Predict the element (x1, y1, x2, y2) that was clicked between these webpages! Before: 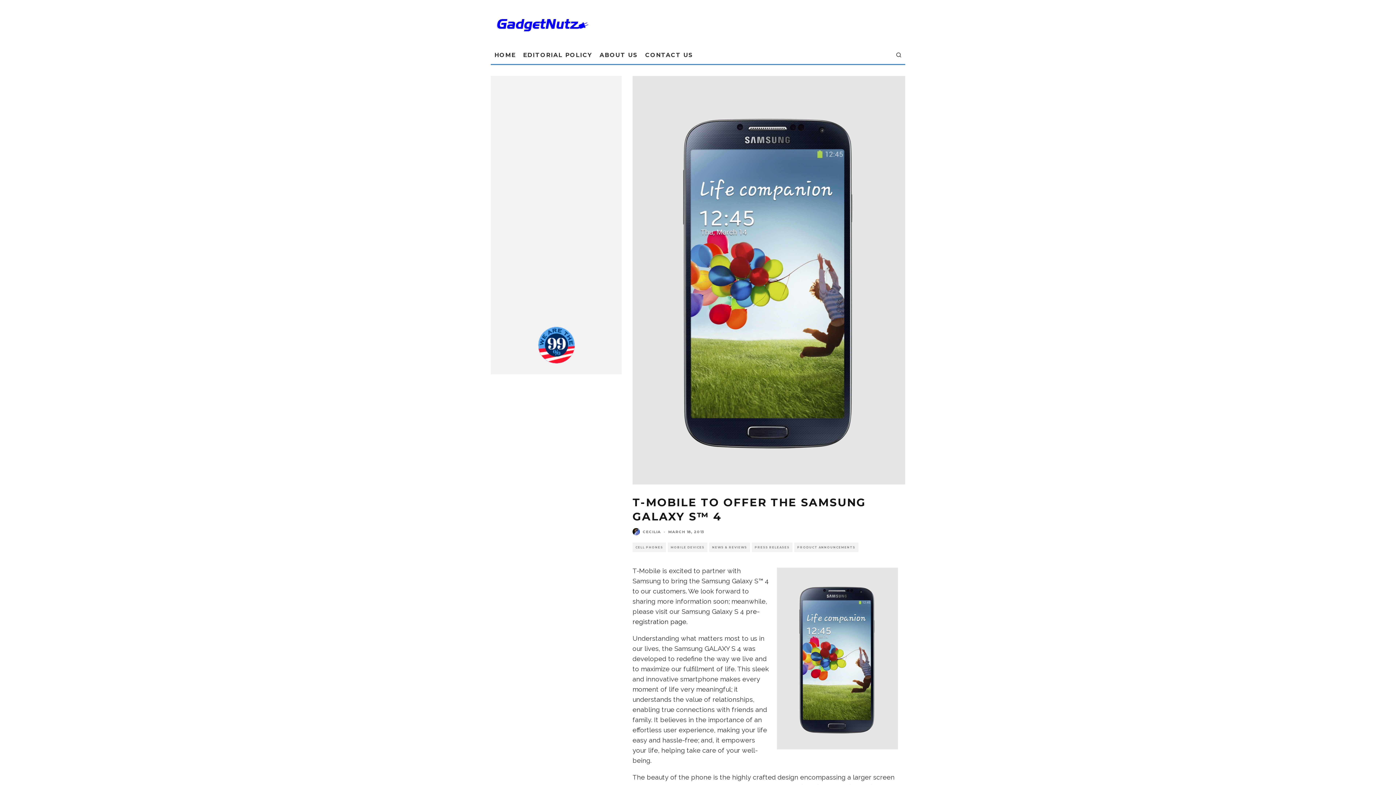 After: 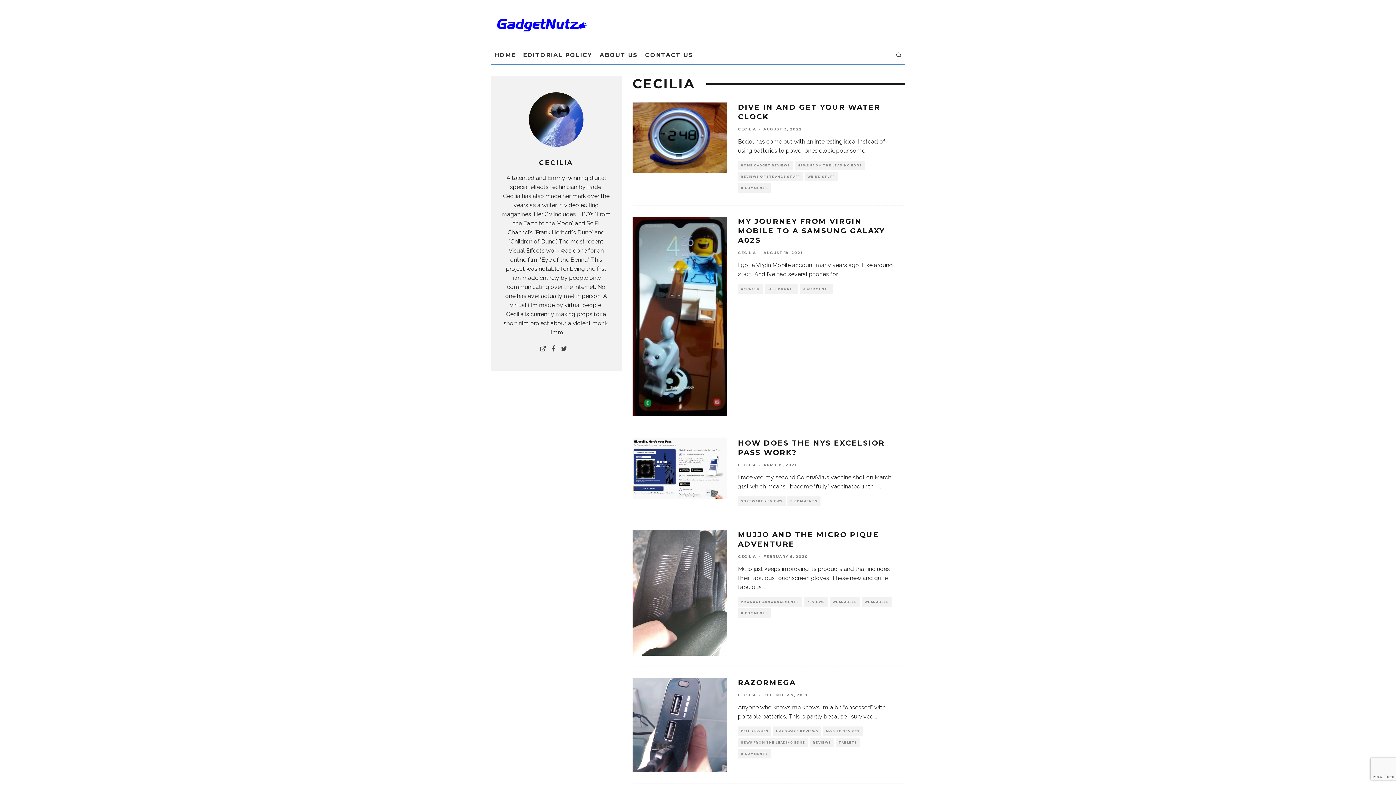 Action: bbox: (642, 529, 661, 534) label: CECILIA